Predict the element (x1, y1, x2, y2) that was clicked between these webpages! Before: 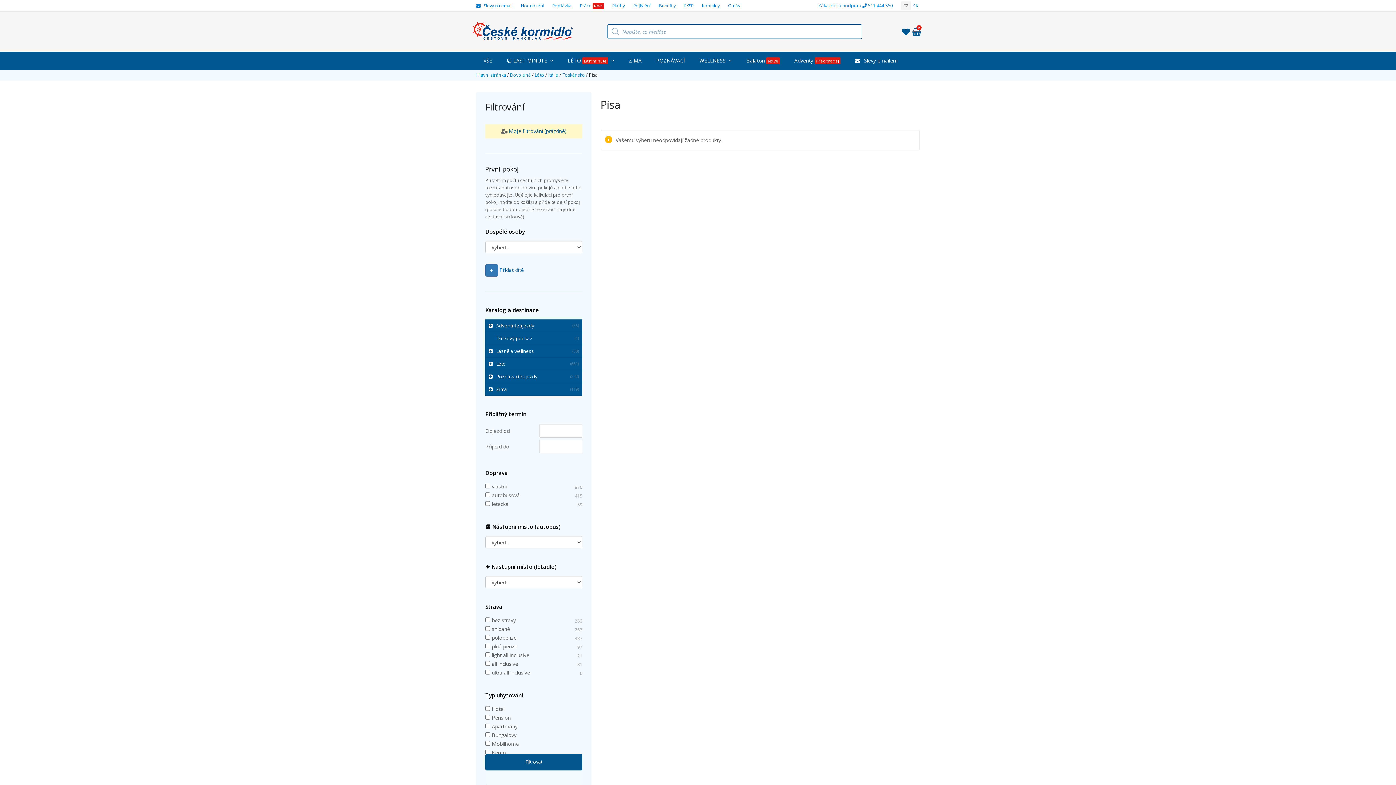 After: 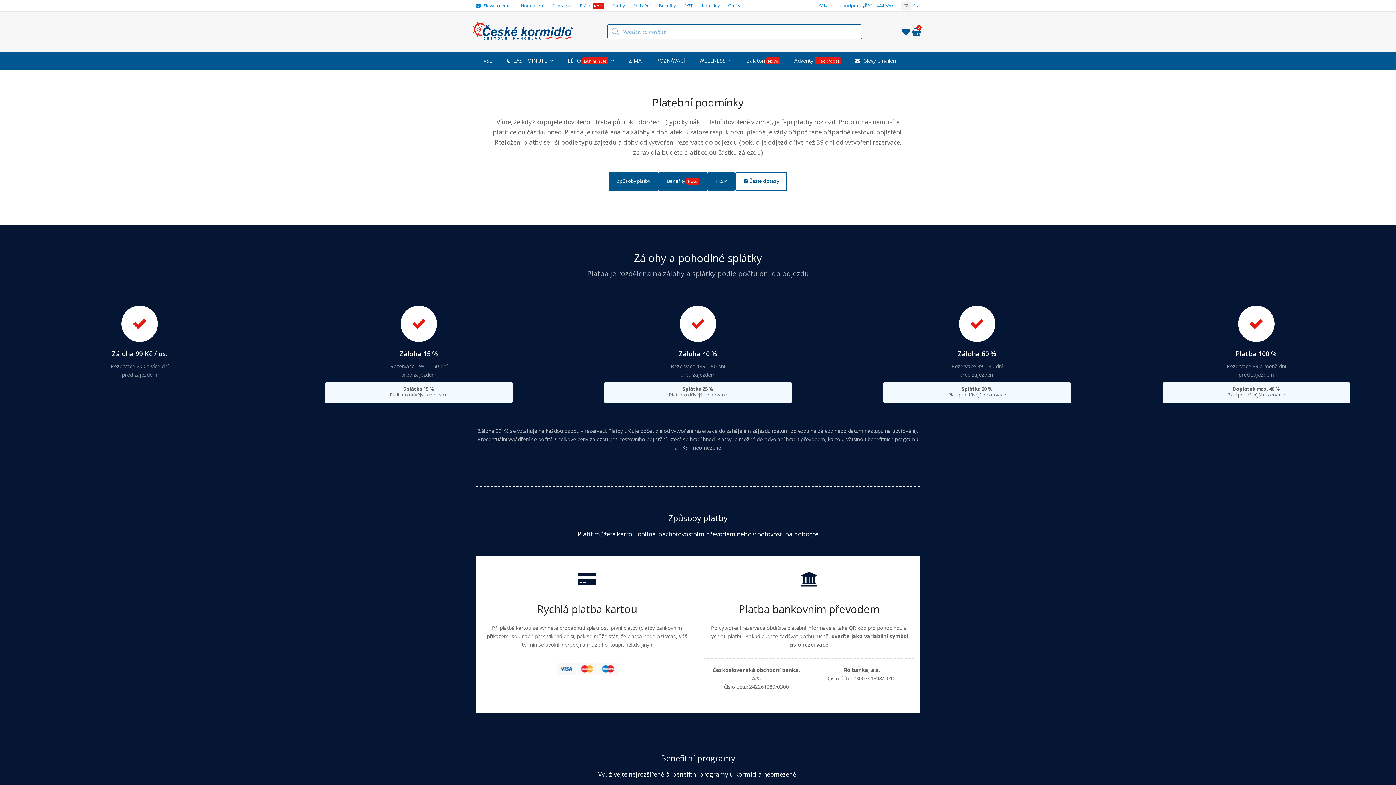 Action: bbox: (611, 2, 623, 8) label: Platby